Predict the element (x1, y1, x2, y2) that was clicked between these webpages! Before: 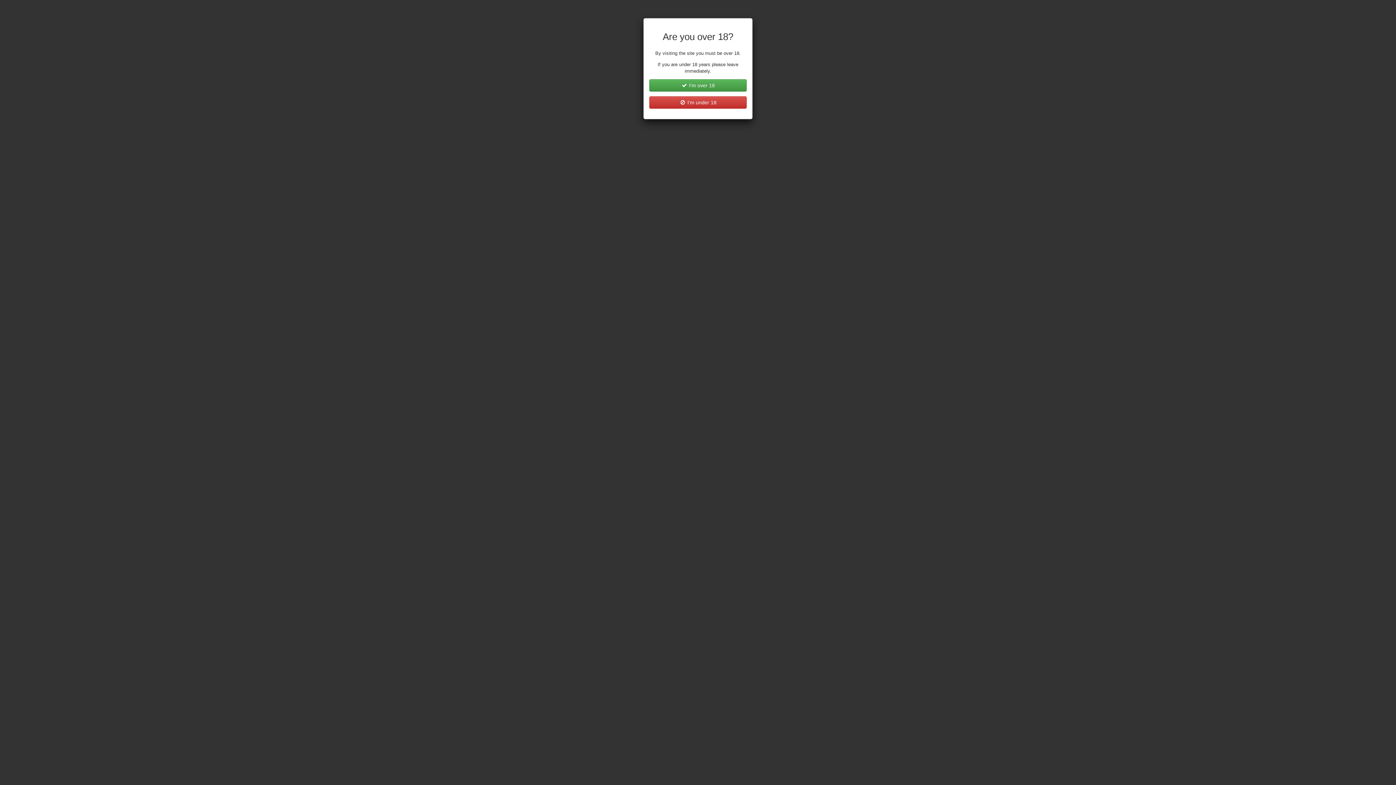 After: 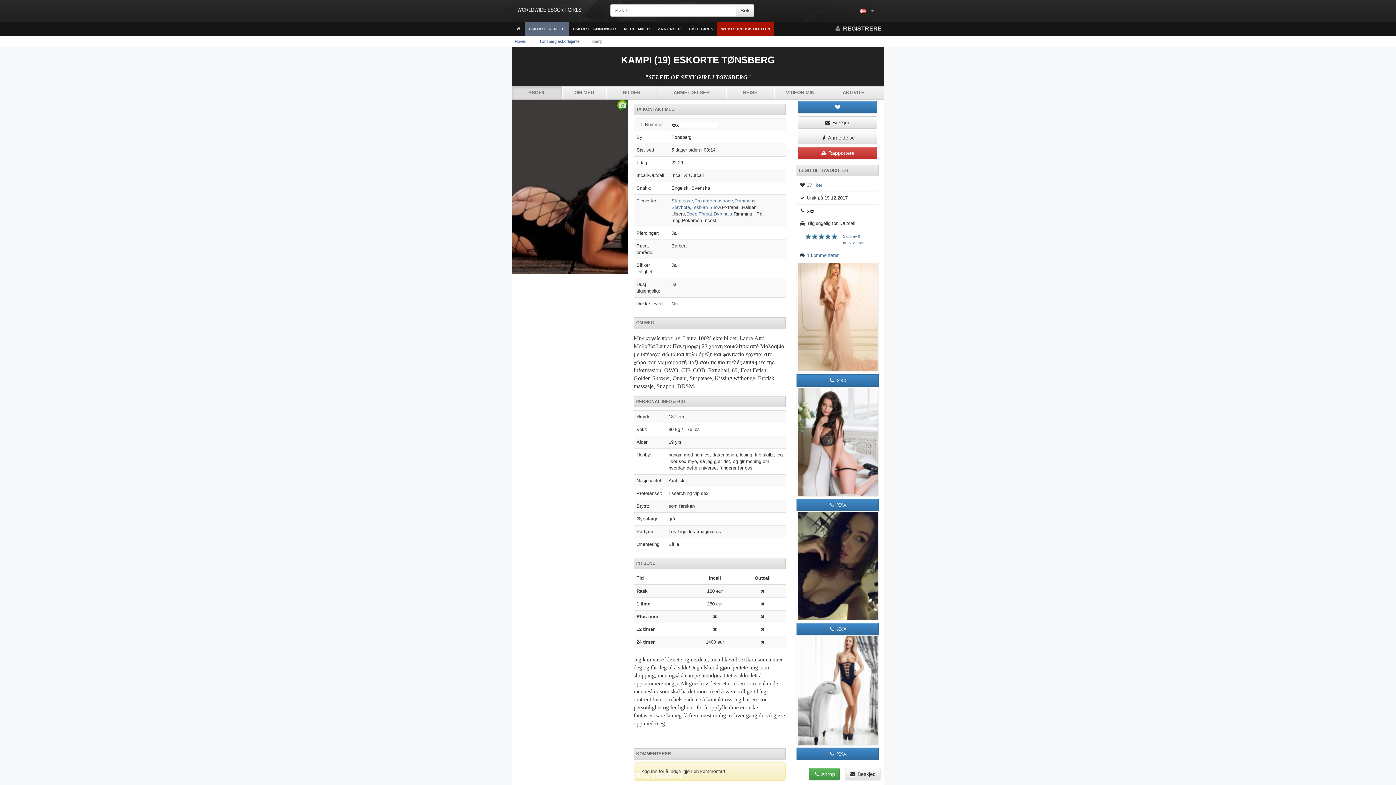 Action: label:  I'm over 18 bbox: (649, 79, 746, 91)